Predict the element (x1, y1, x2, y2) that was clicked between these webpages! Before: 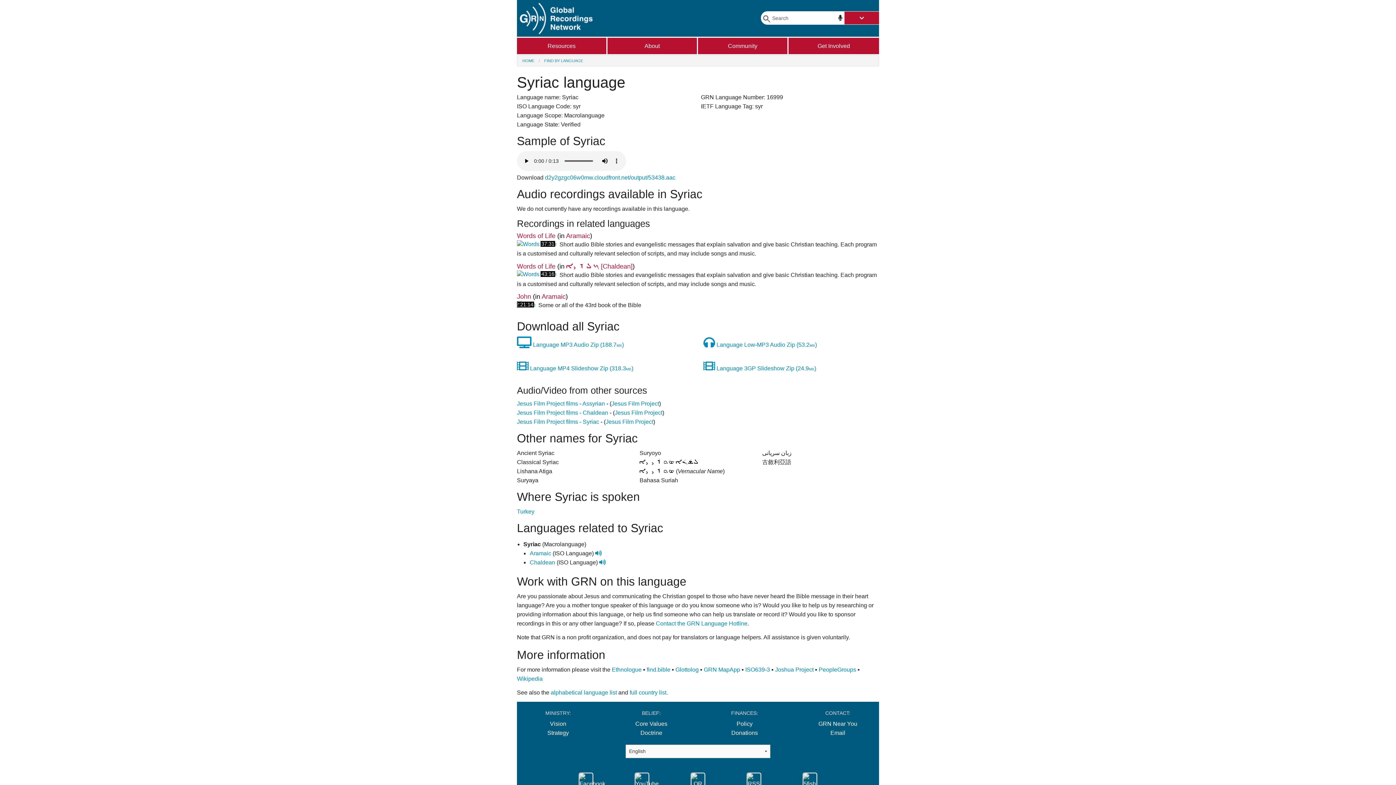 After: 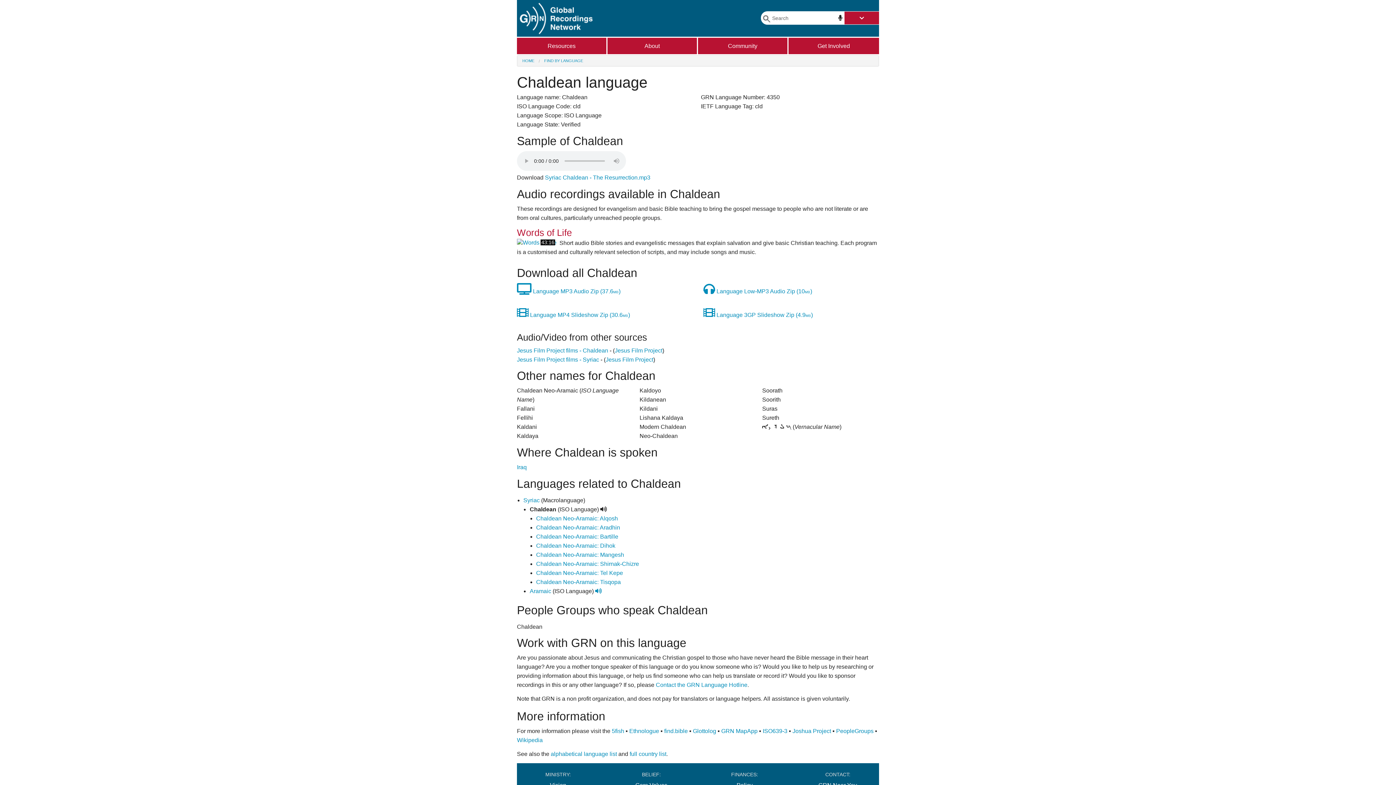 Action: bbox: (597, 559, 605, 565) label:  